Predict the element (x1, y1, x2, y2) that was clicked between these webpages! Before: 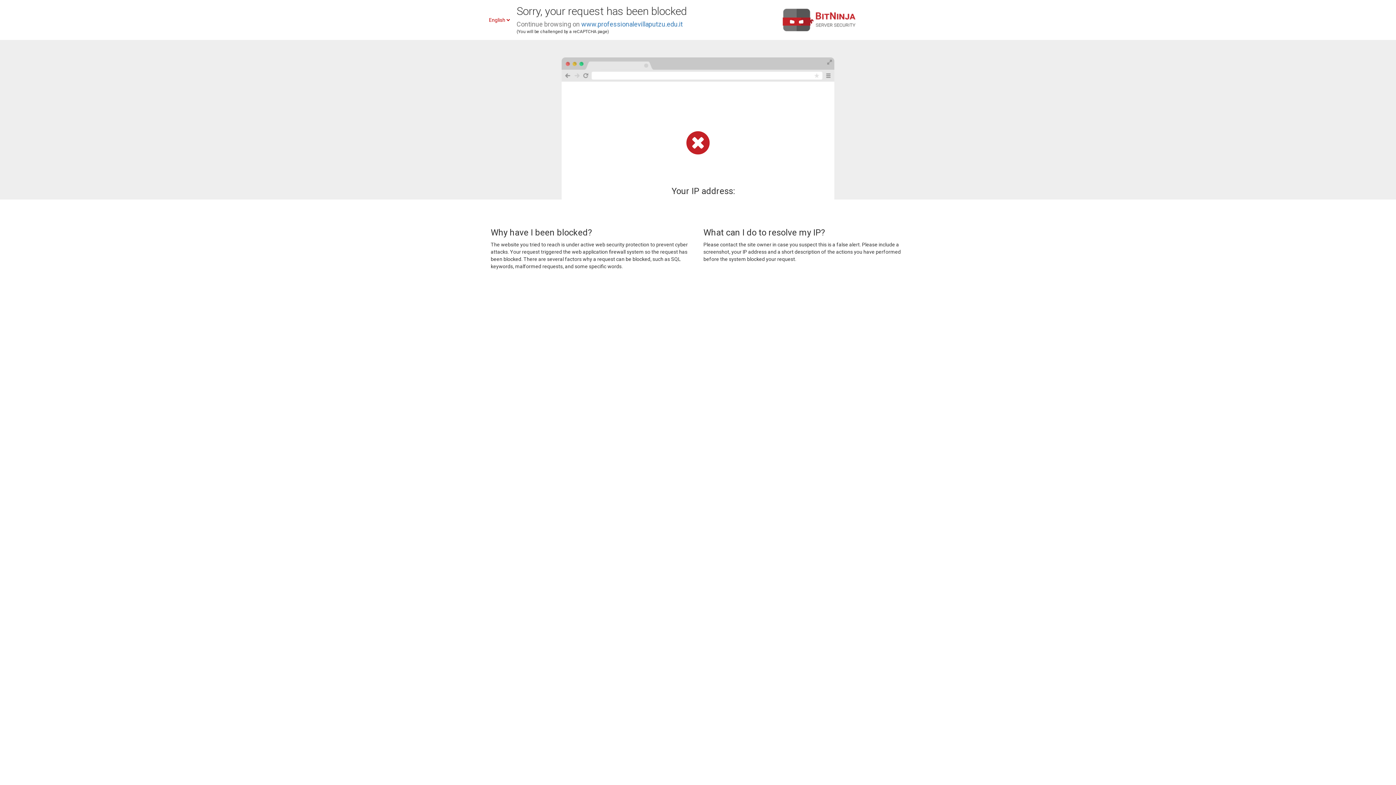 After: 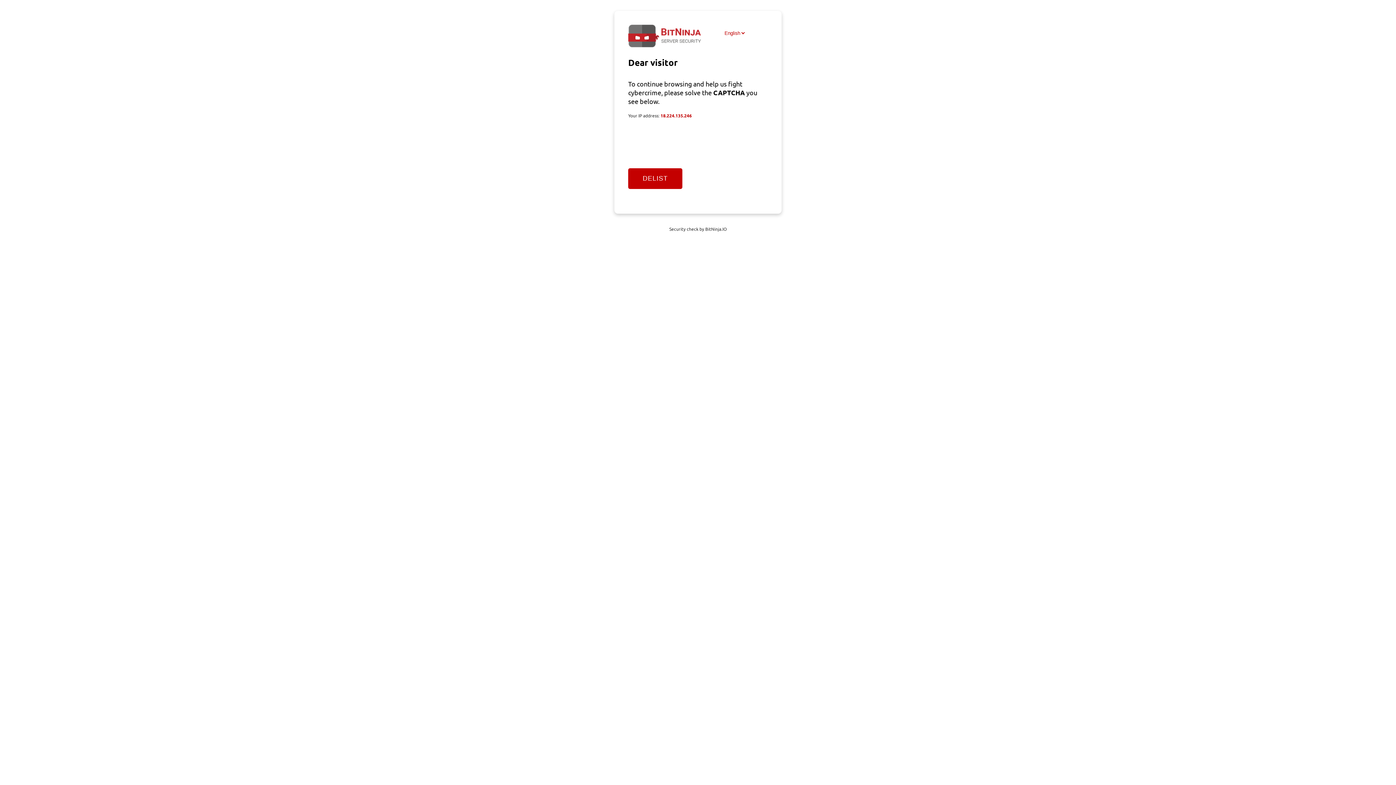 Action: bbox: (581, 20, 682, 28) label: www.professionalevillaputzu.edu.it